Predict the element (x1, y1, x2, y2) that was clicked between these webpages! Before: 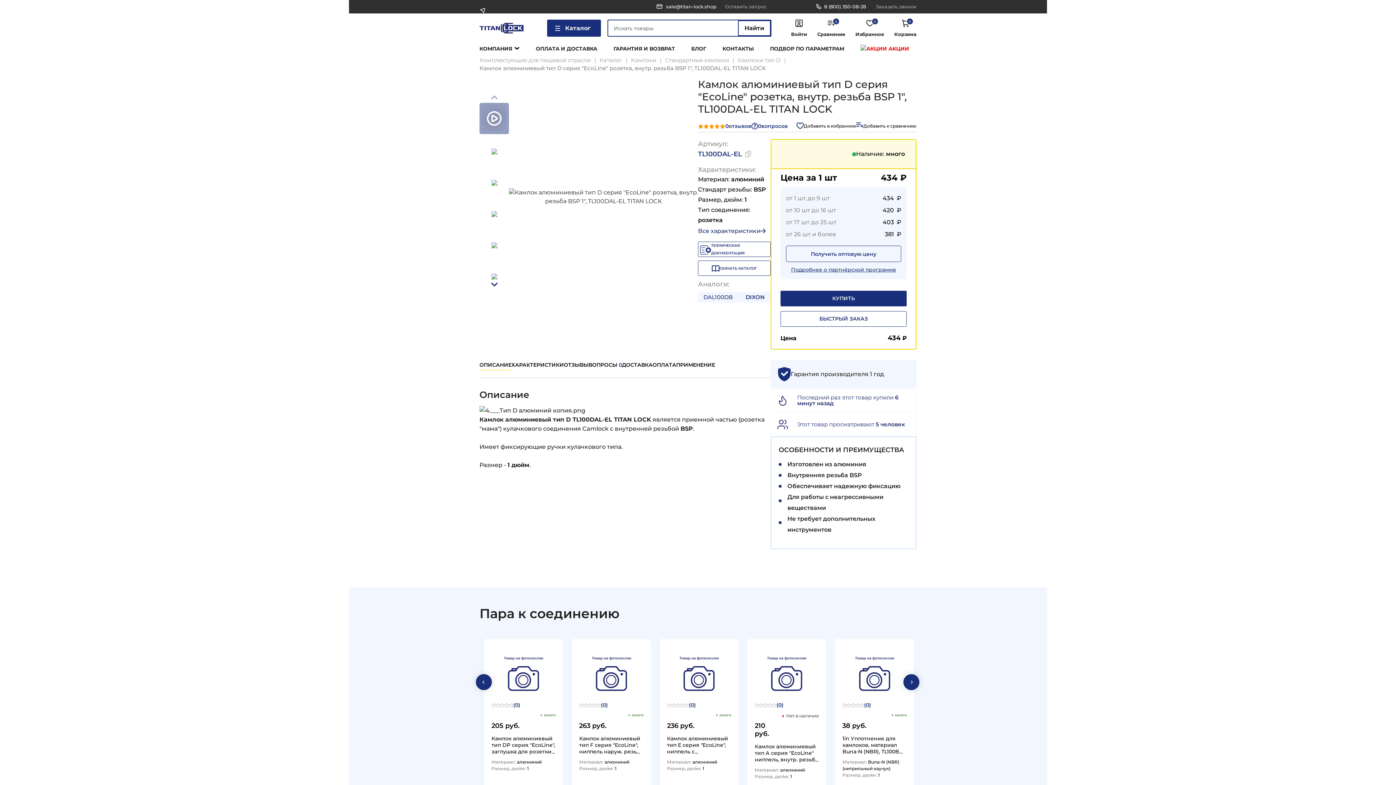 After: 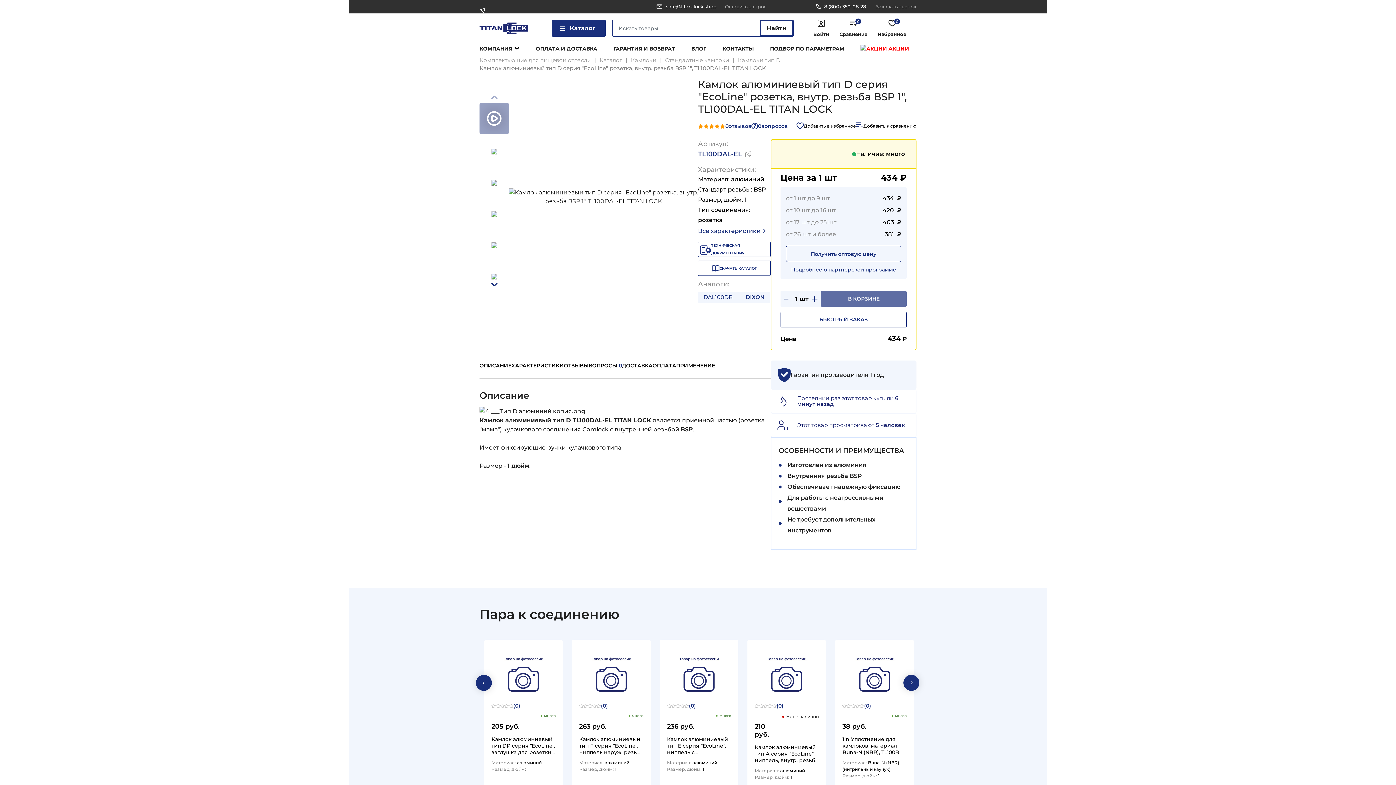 Action: label: КУПИТЬ bbox: (780, 290, 906, 306)